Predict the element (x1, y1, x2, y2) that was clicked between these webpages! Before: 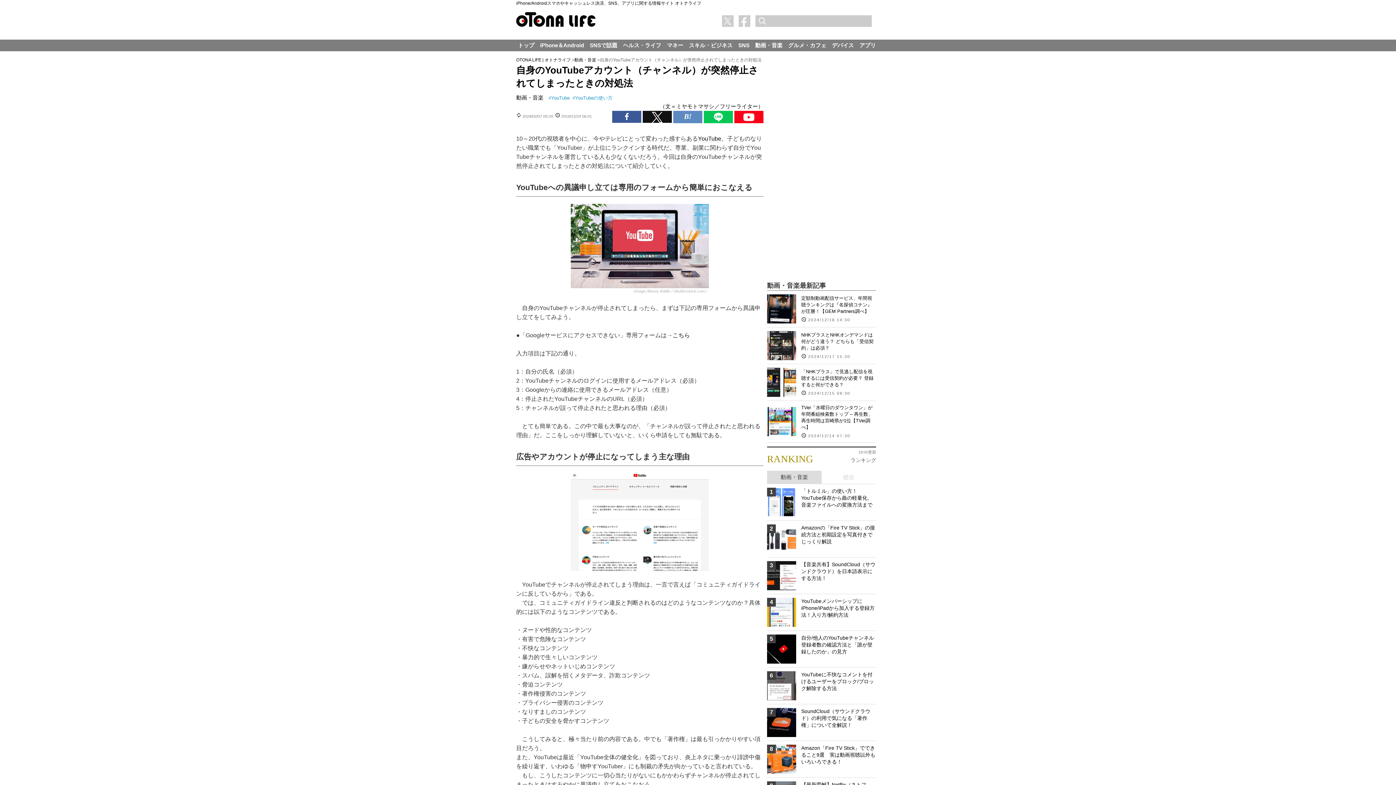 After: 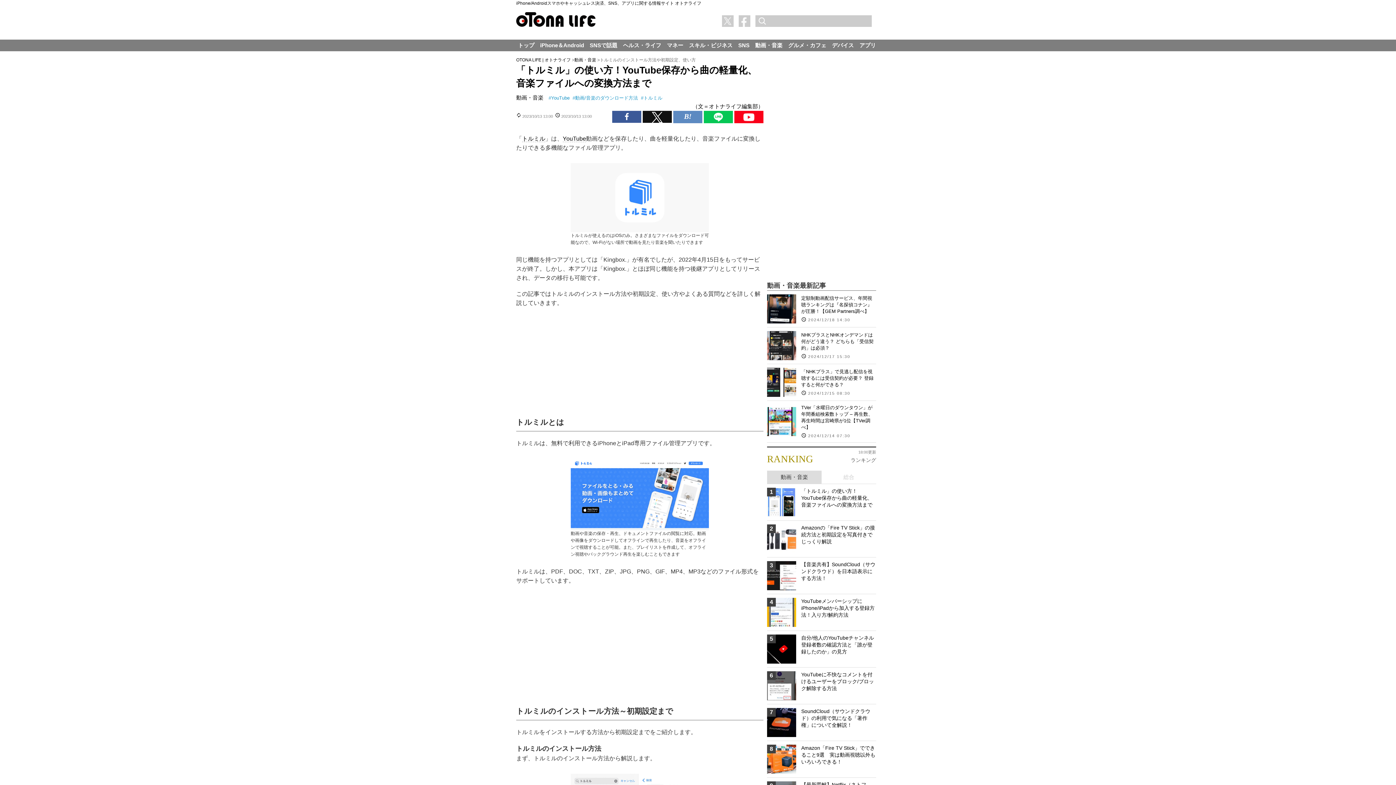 Action: label: 1 bbox: (767, 488, 796, 517)